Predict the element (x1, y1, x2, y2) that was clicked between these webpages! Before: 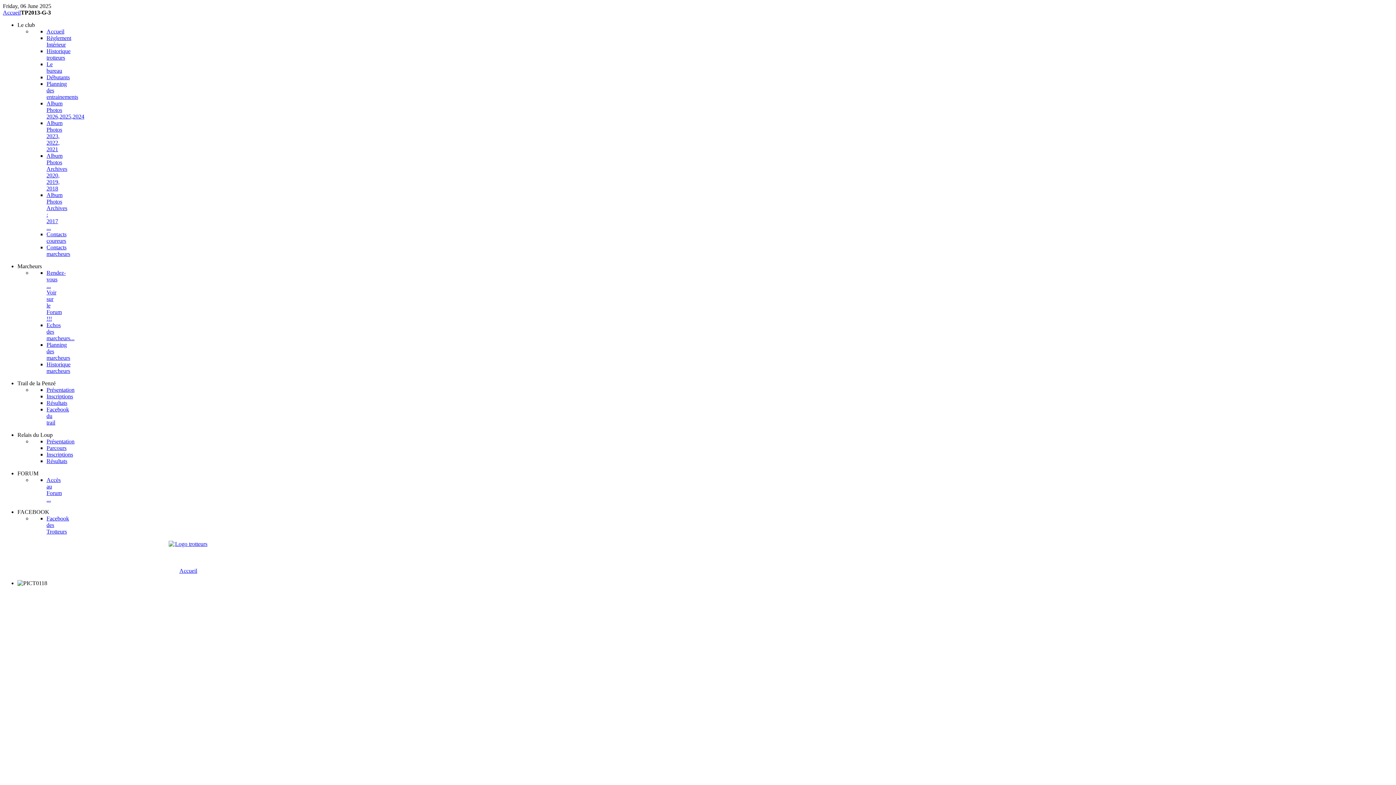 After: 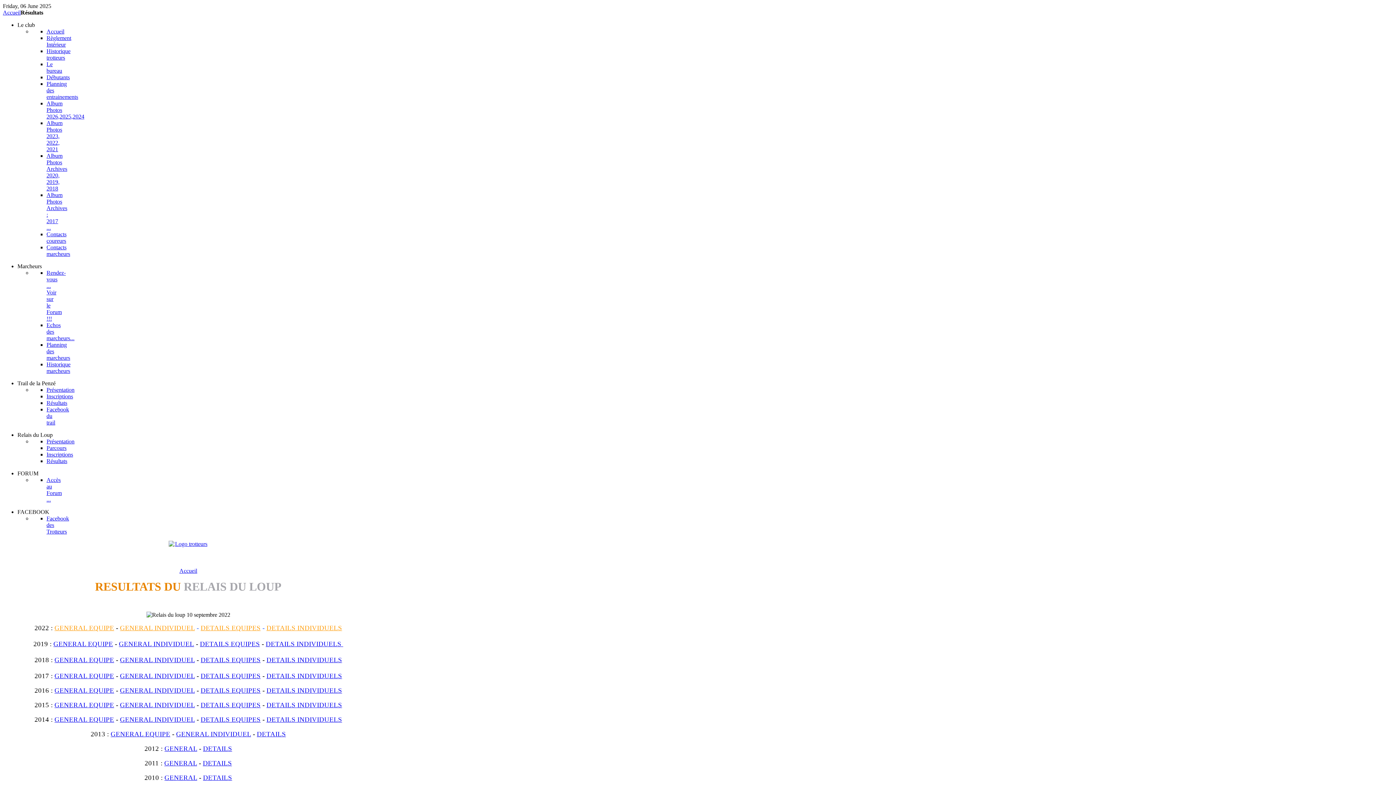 Action: label: Résultats bbox: (46, 458, 67, 464)